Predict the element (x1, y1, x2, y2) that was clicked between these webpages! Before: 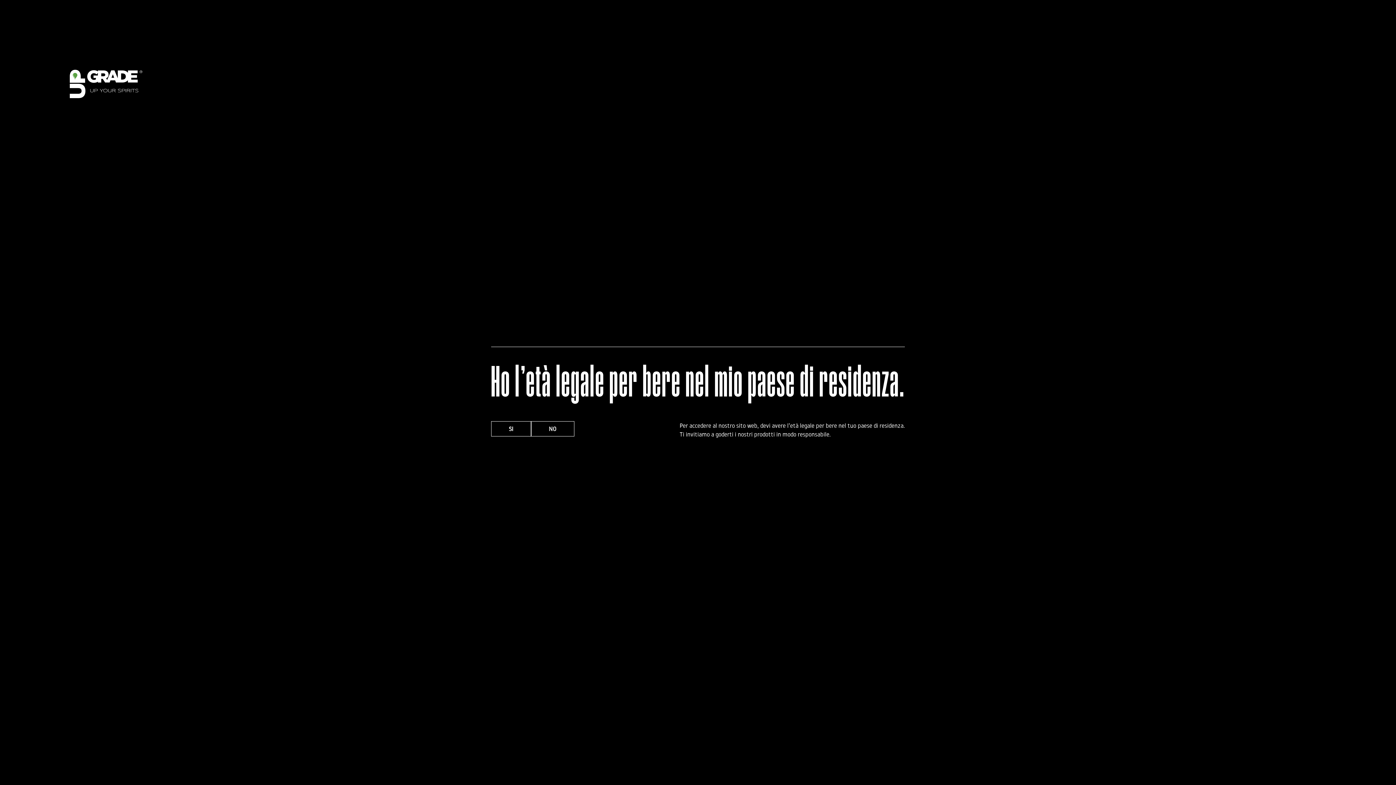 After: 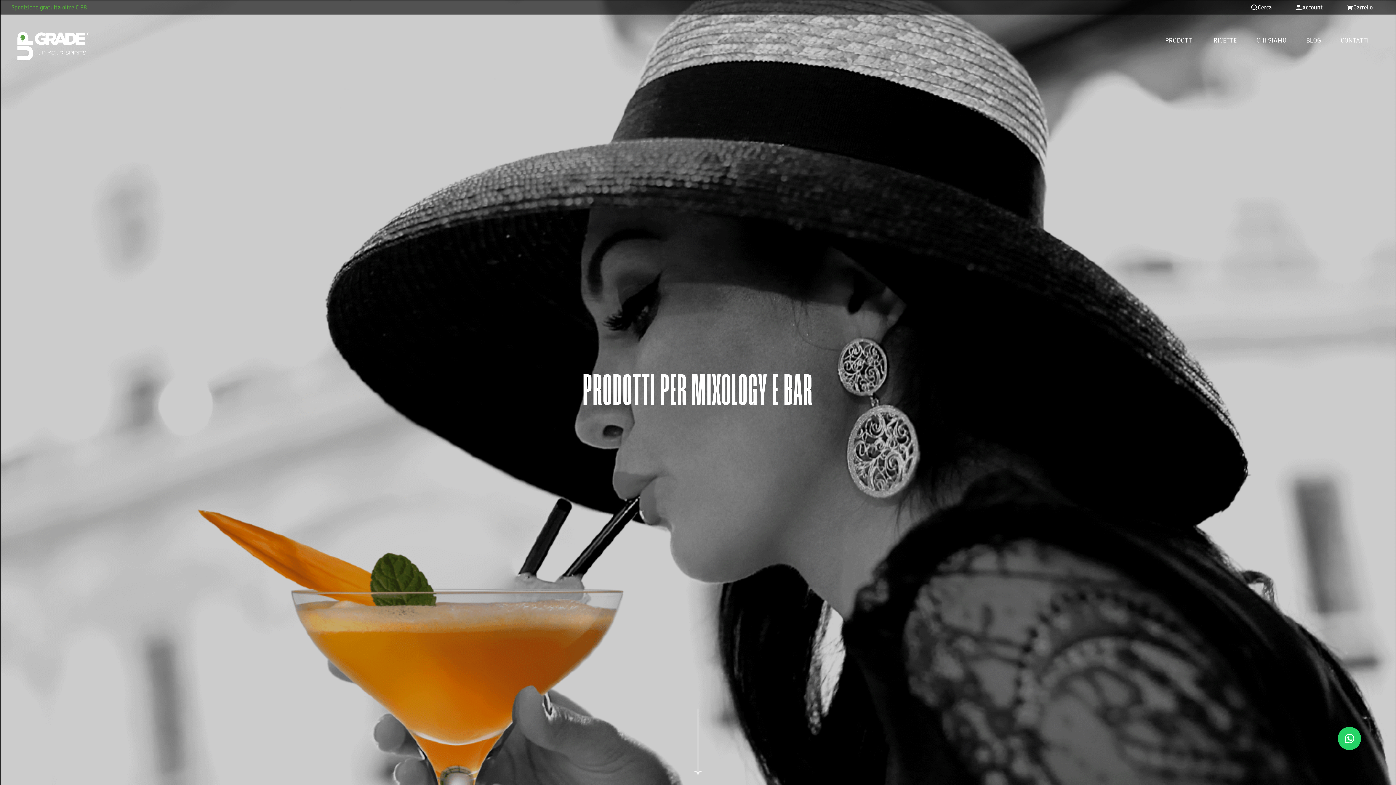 Action: bbox: (491, 421, 531, 436) label: SI